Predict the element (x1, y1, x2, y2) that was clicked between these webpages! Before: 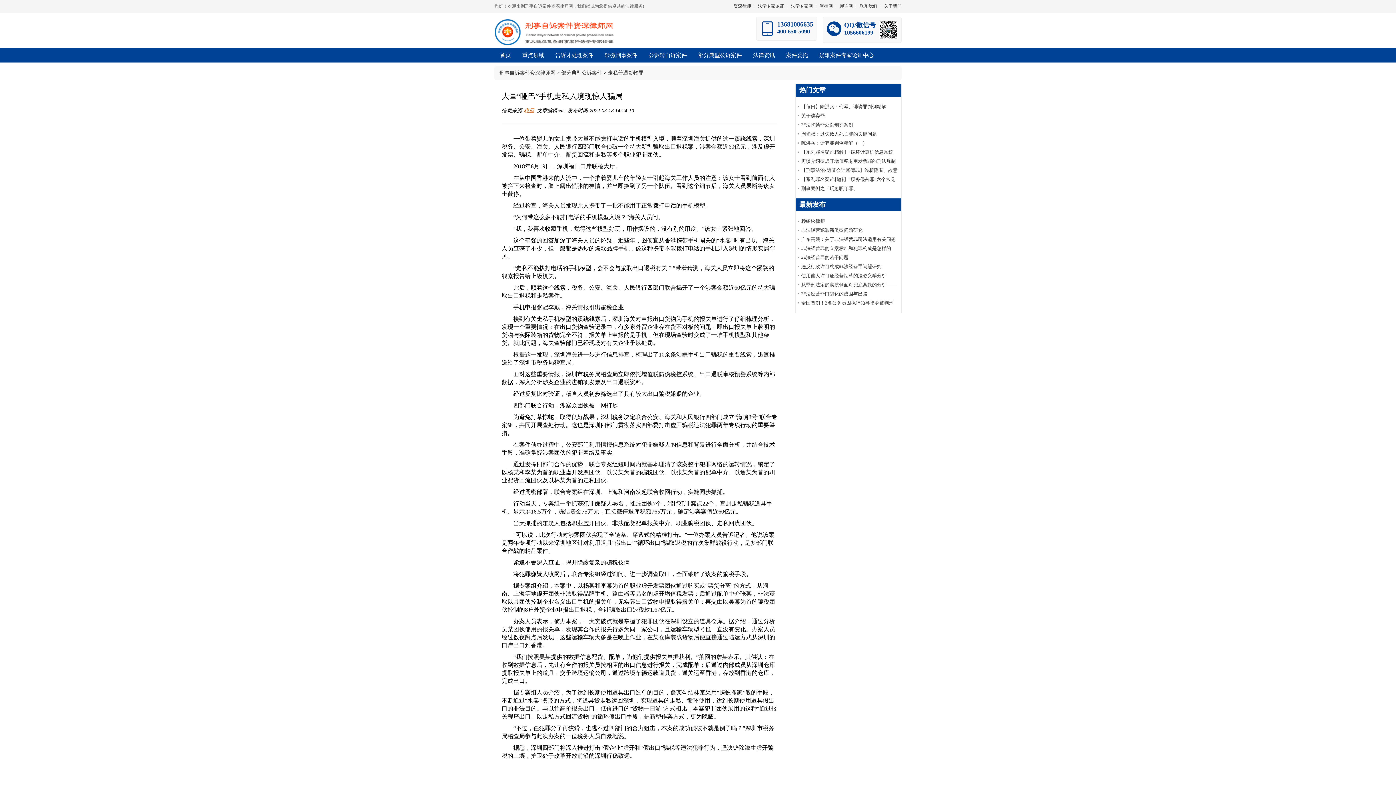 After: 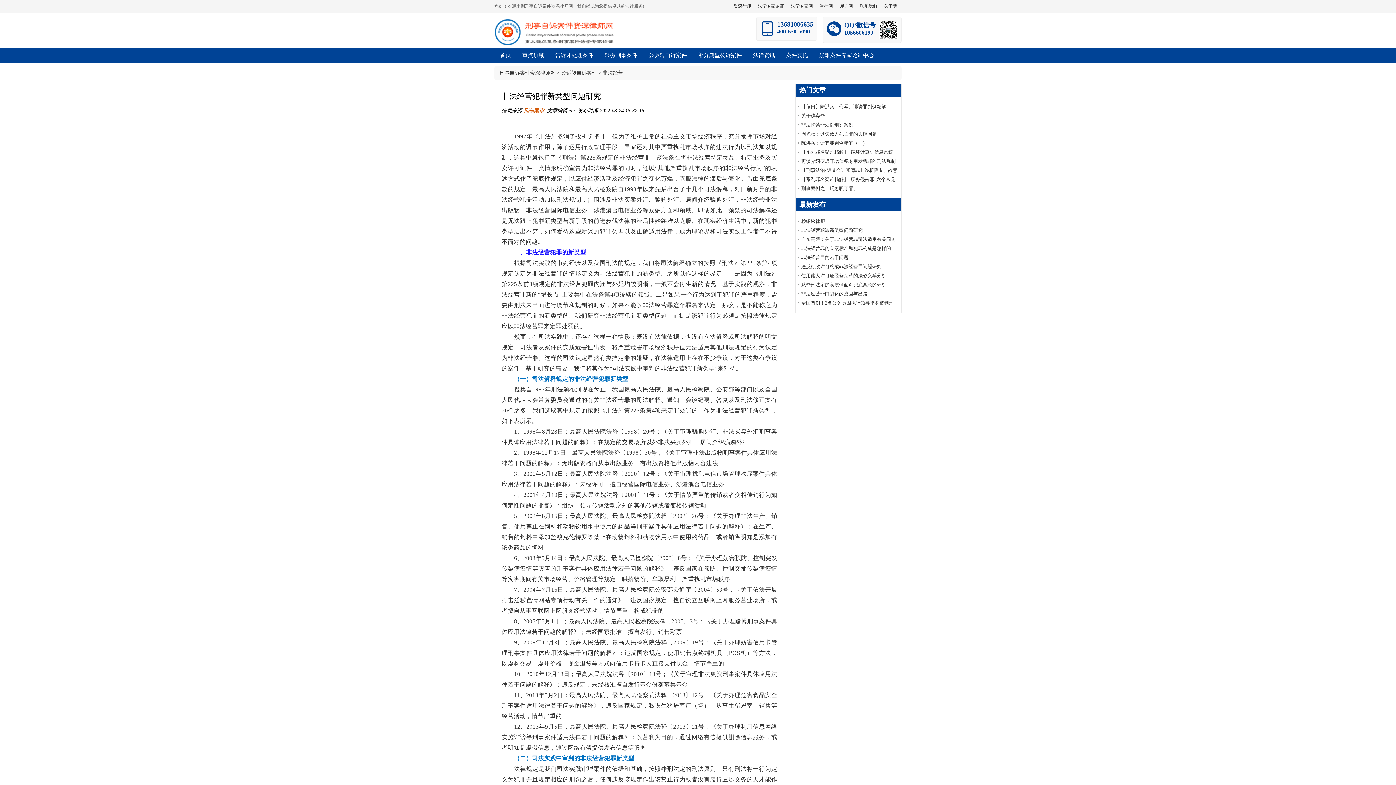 Action: label: 非法经营犯罪新类型问题研究 bbox: (801, 227, 862, 233)